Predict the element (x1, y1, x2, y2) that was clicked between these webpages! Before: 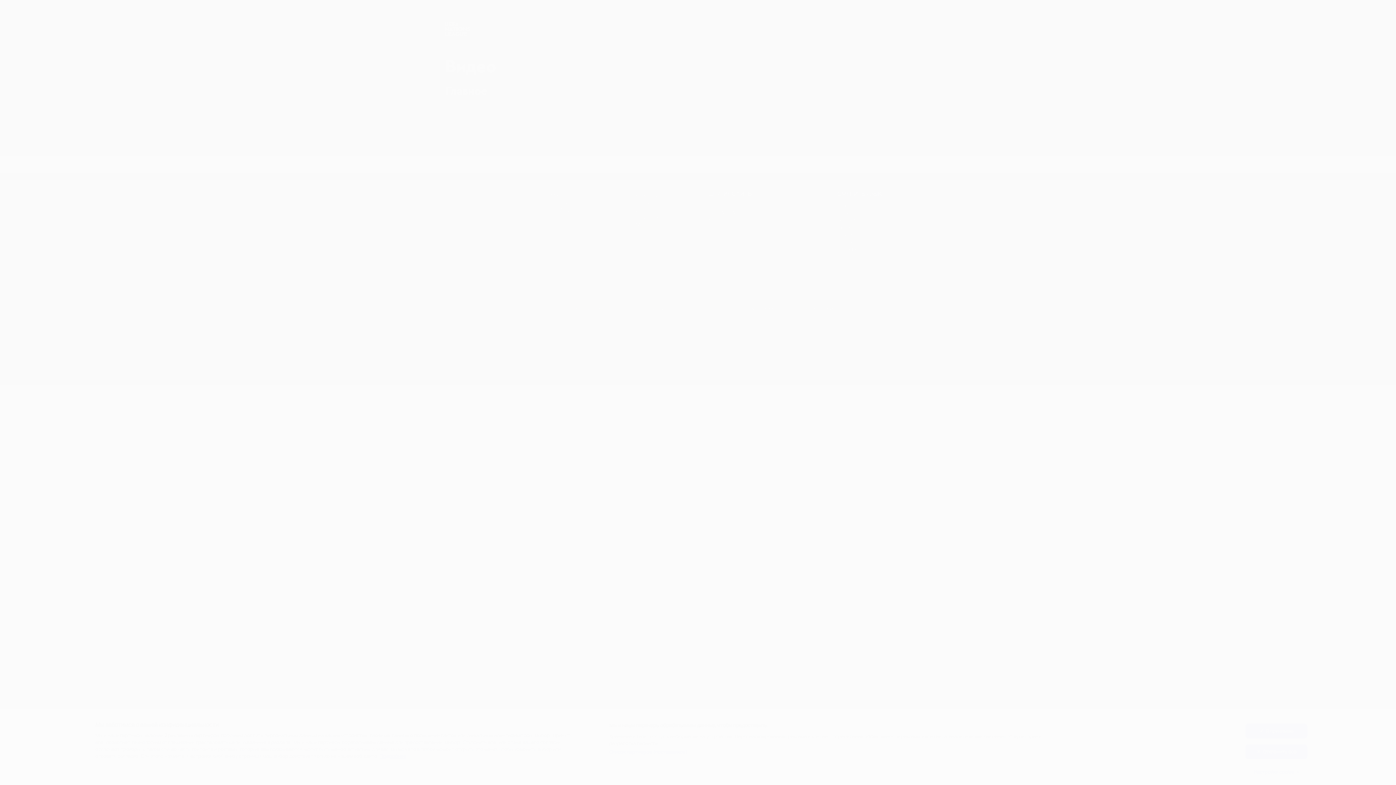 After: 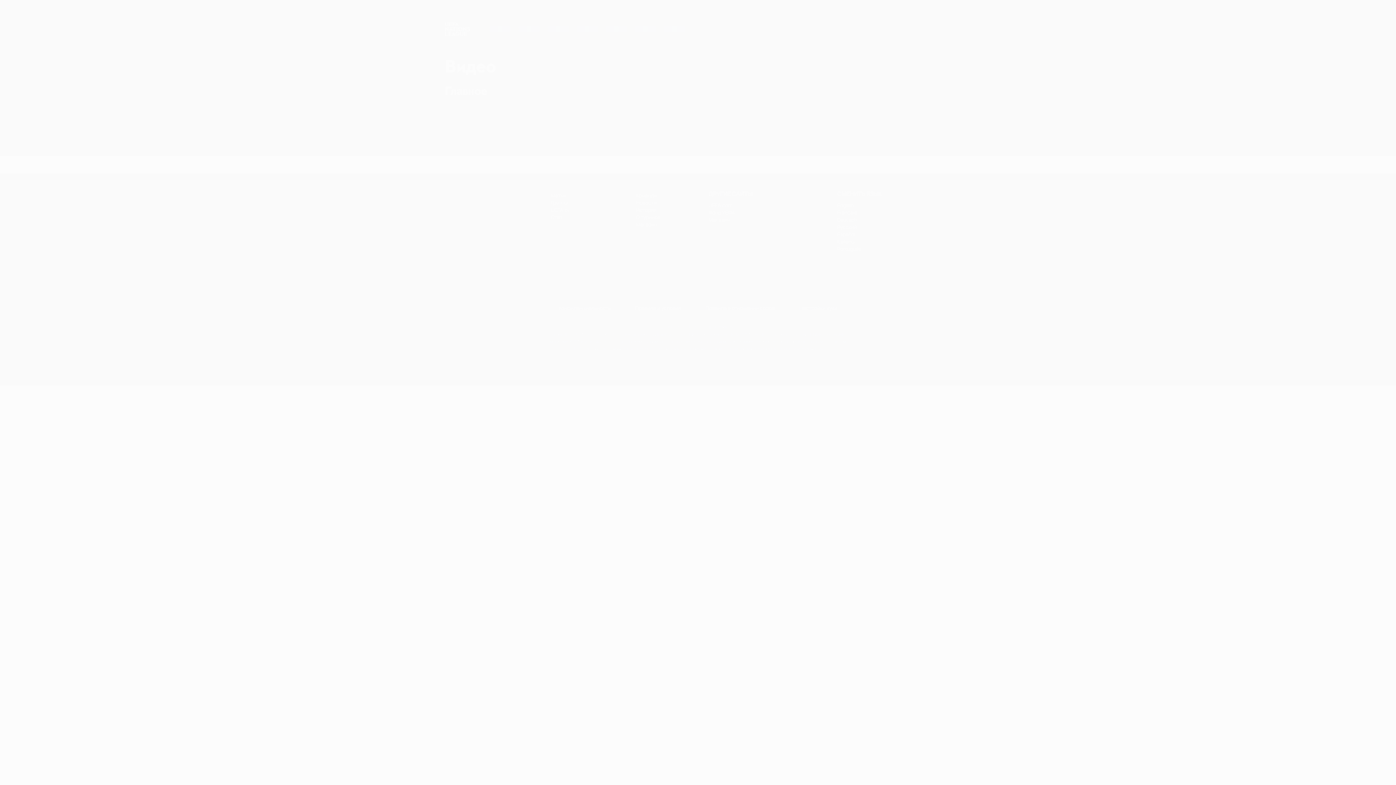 Action: bbox: (1245, 724, 1307, 738) label: Я принимаю